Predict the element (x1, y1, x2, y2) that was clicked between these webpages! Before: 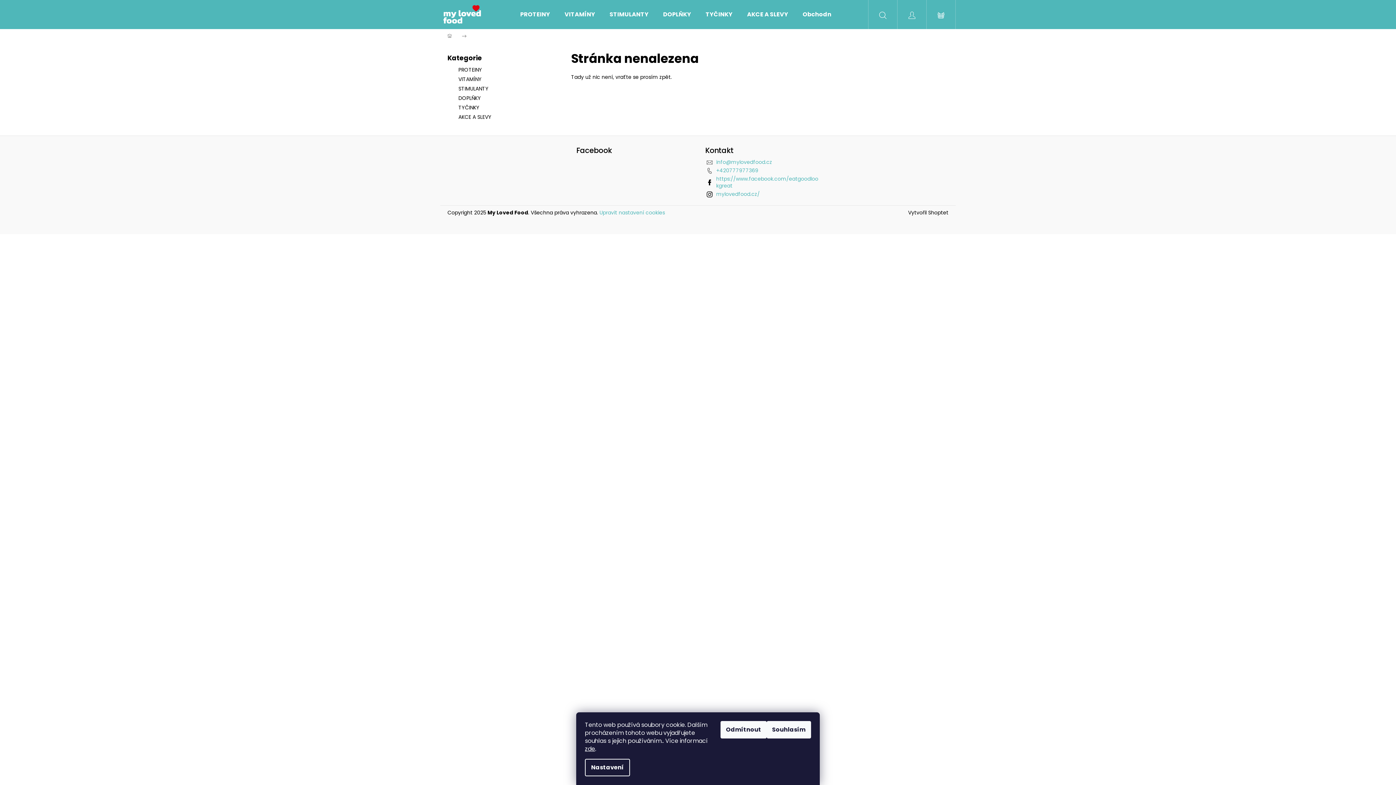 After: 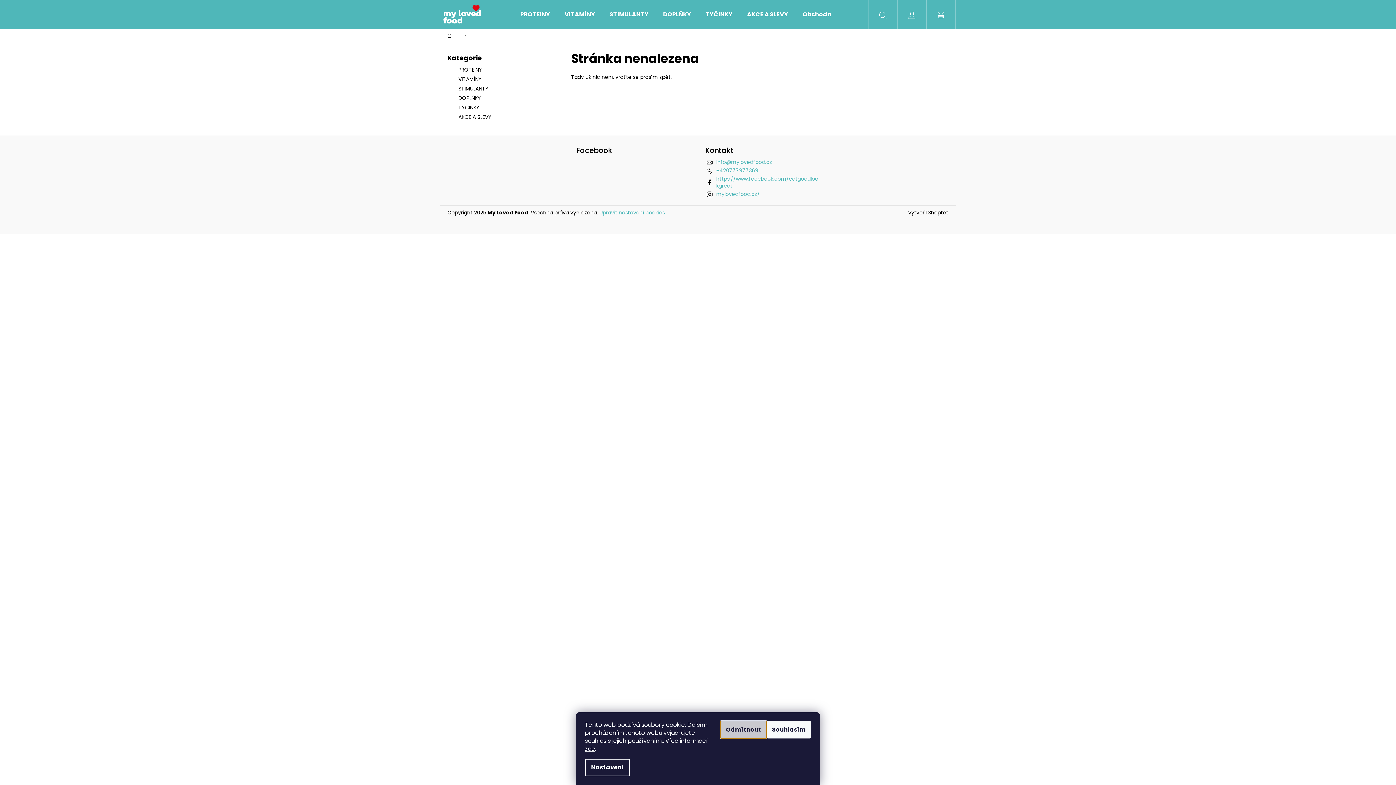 Action: label: Odmítnout bbox: (720, 721, 766, 738)